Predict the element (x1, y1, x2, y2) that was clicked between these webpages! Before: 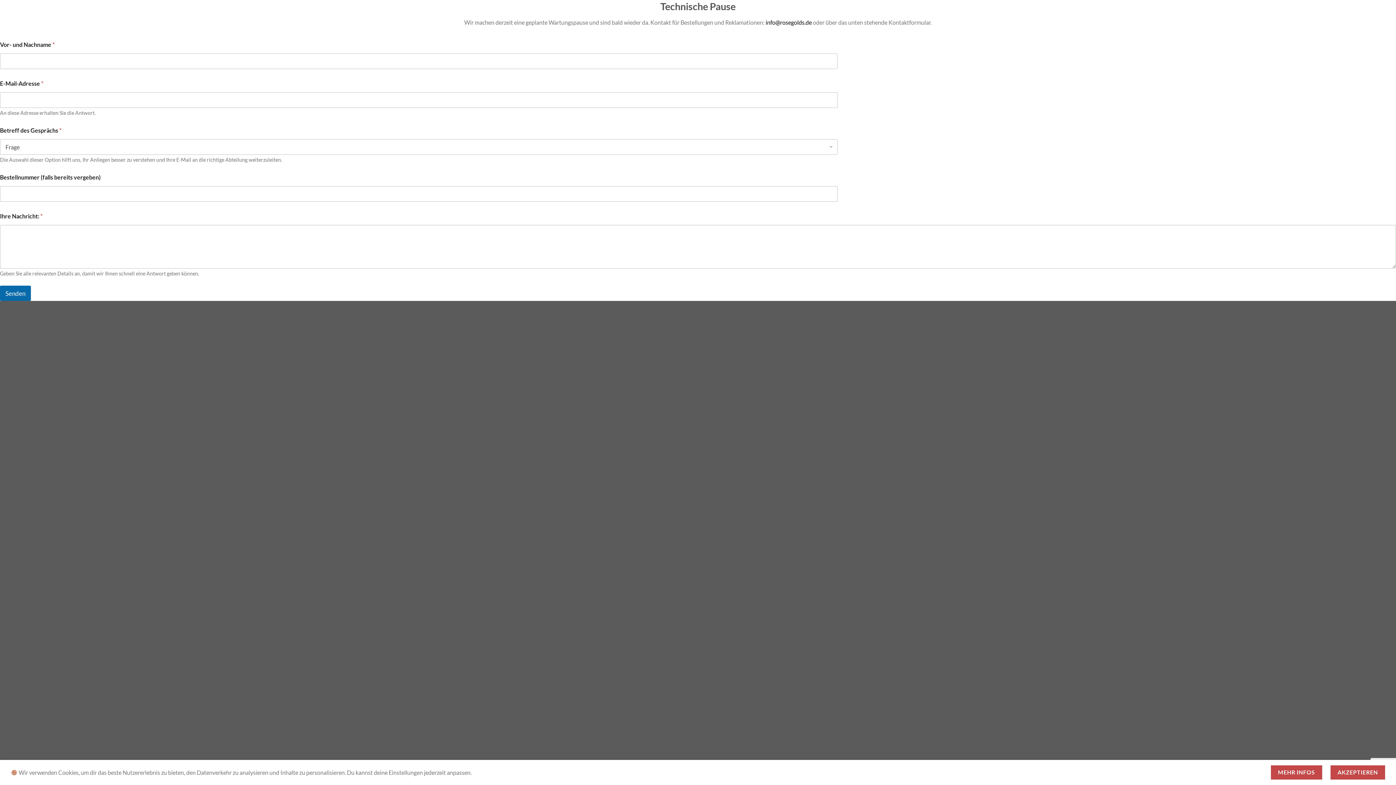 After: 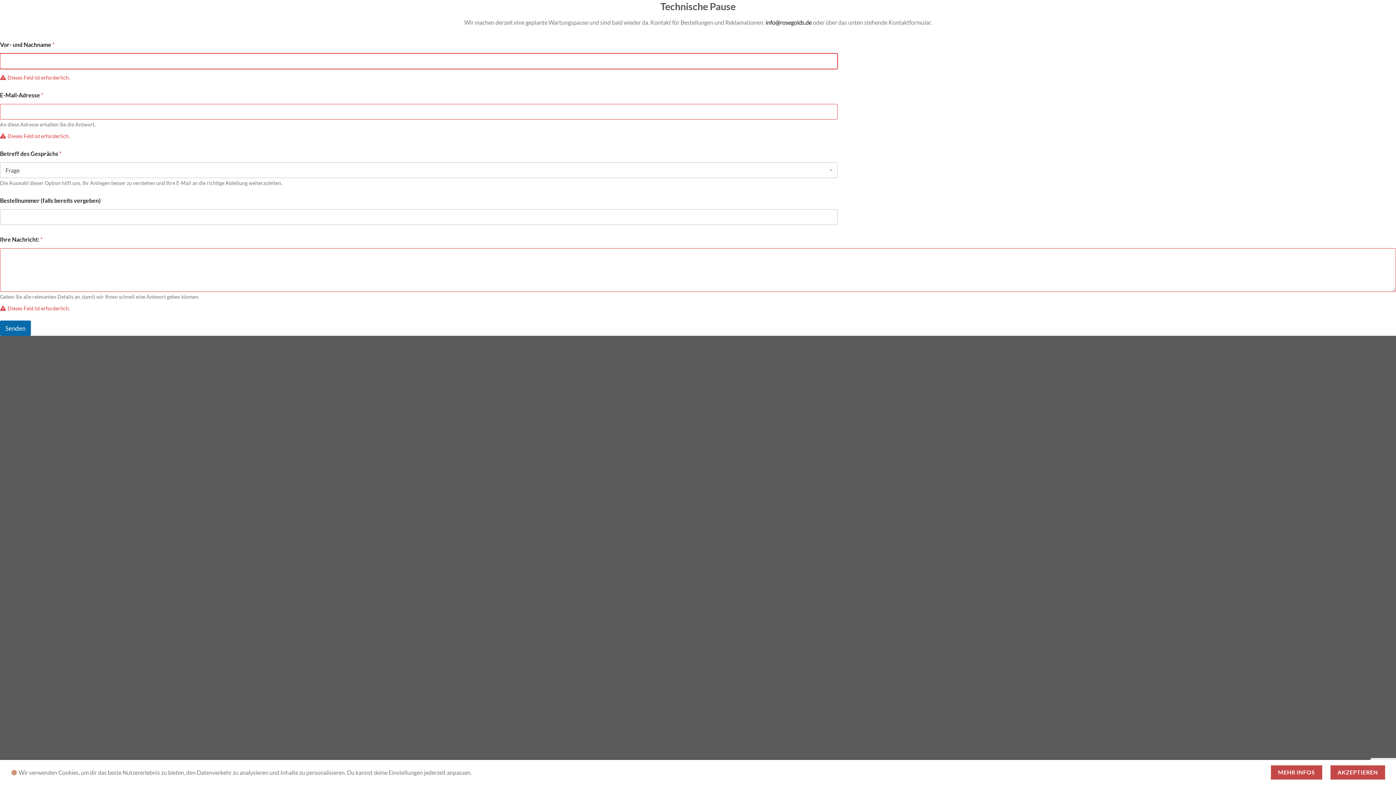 Action: bbox: (0, 285, 30, 301) label: Senden